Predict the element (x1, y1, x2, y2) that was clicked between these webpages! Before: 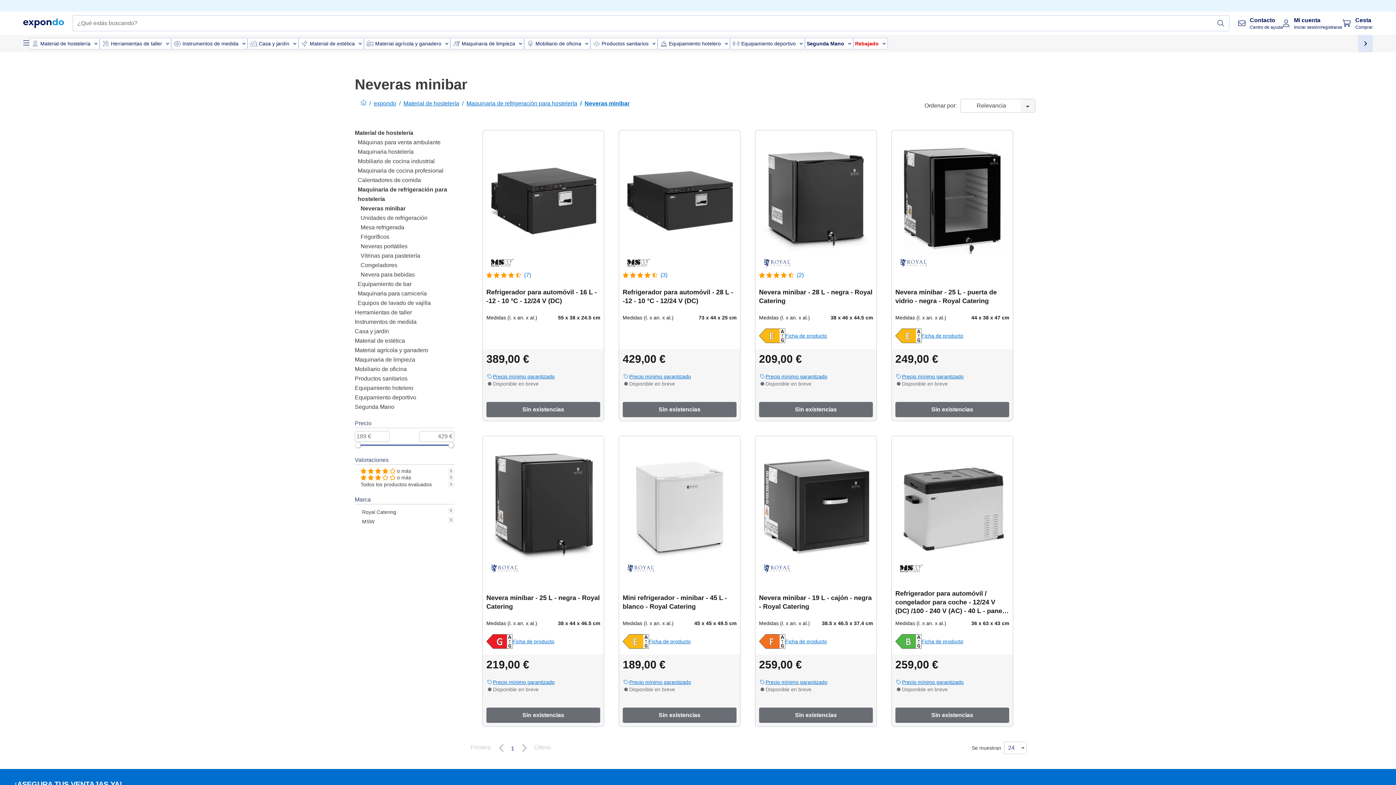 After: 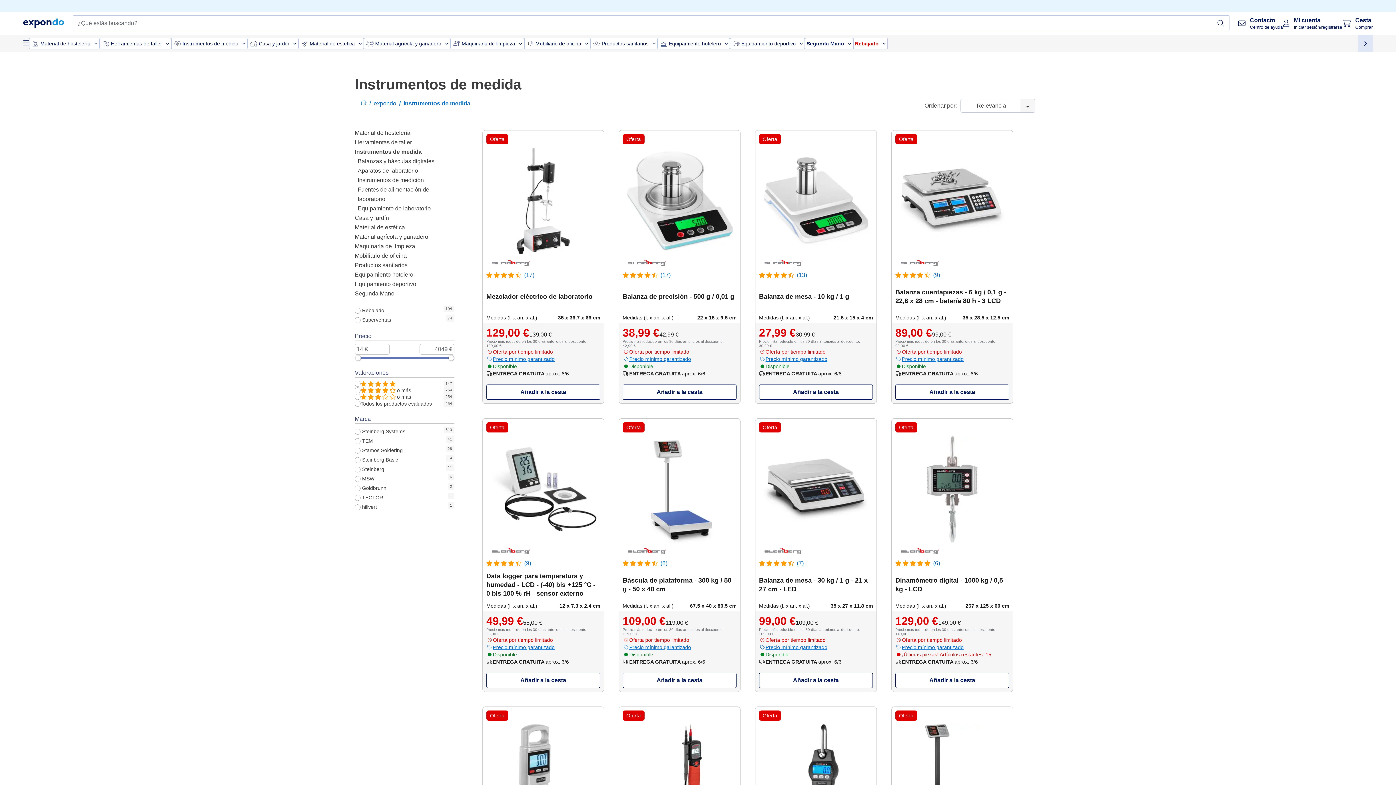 Action: bbox: (354, 332, 416, 338) label: Instrumentos de medida